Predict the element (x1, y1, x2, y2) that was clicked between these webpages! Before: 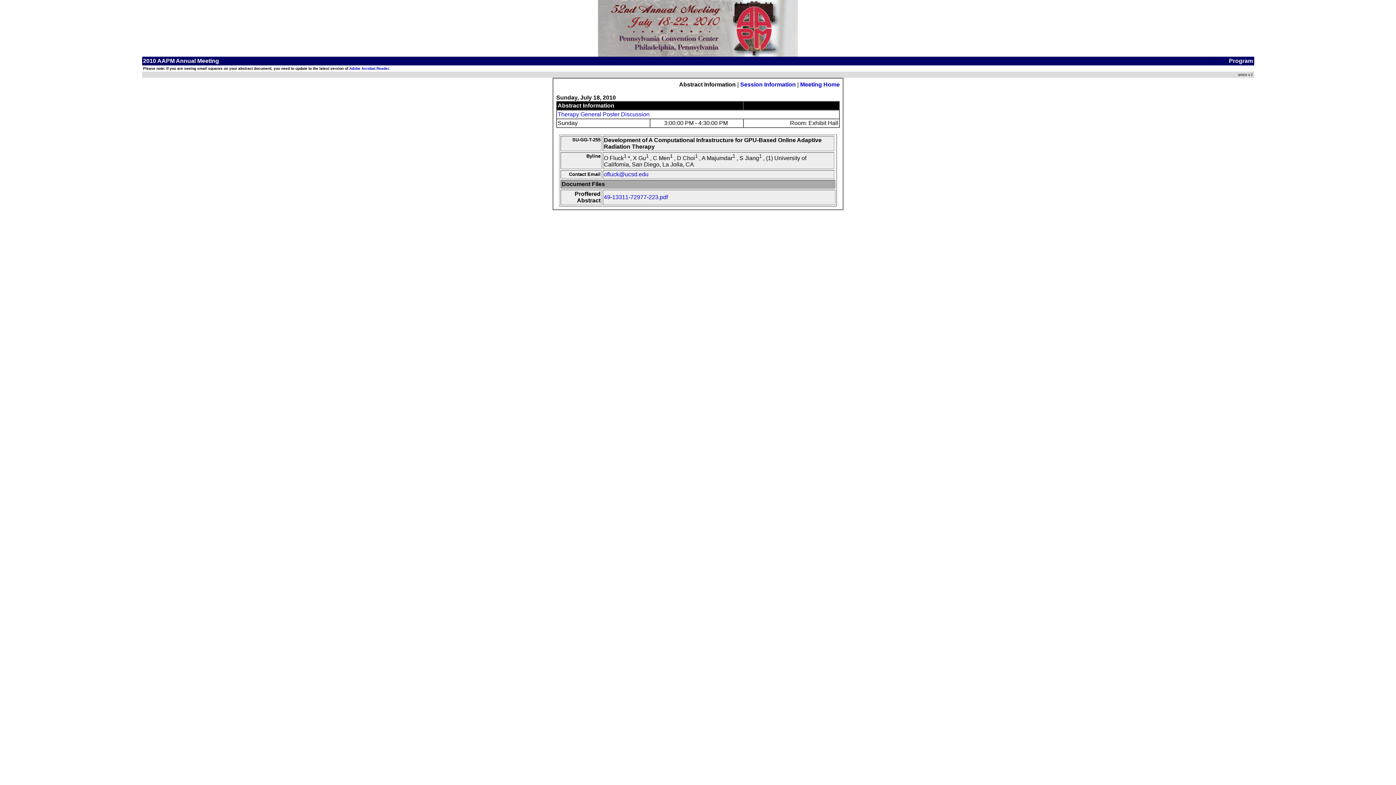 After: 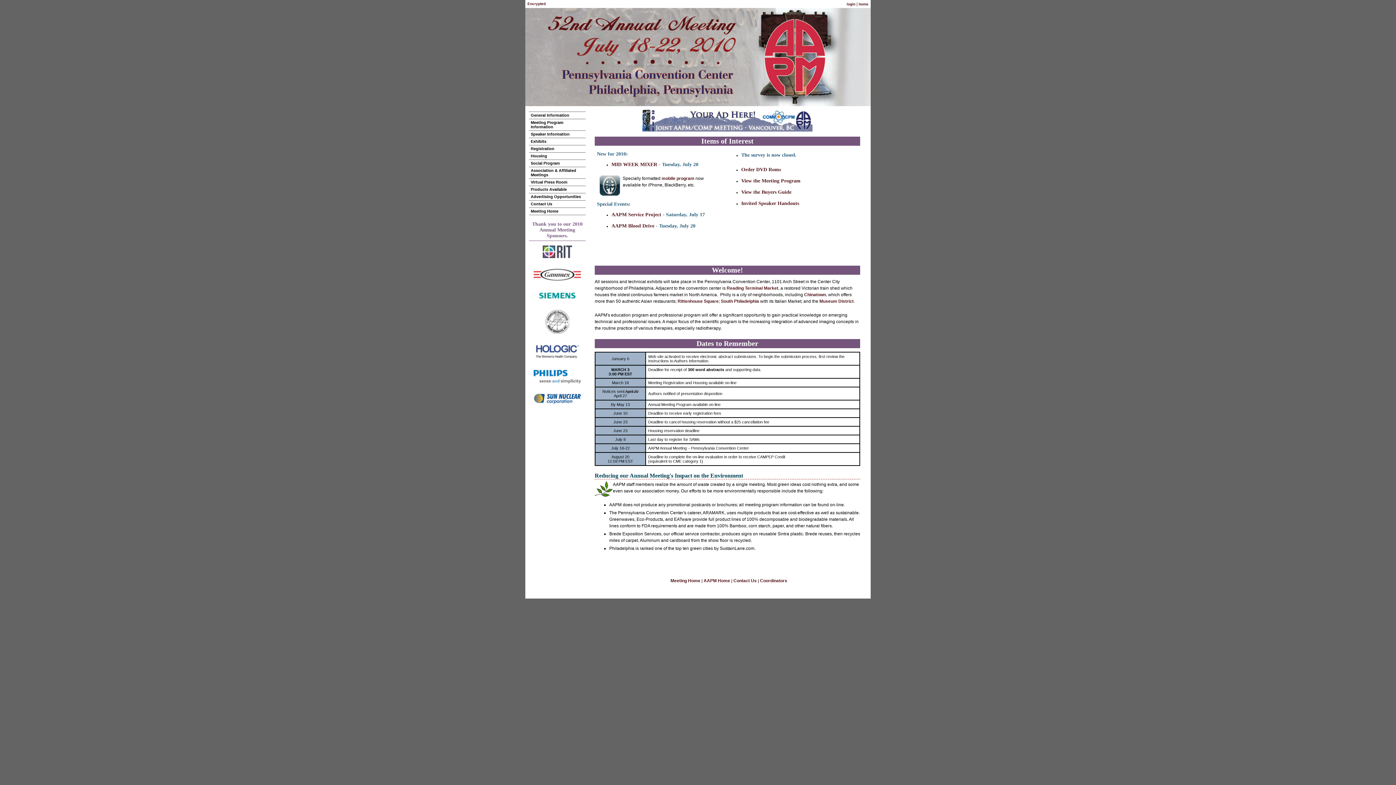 Action: label: Meeting Home bbox: (800, 81, 840, 87)